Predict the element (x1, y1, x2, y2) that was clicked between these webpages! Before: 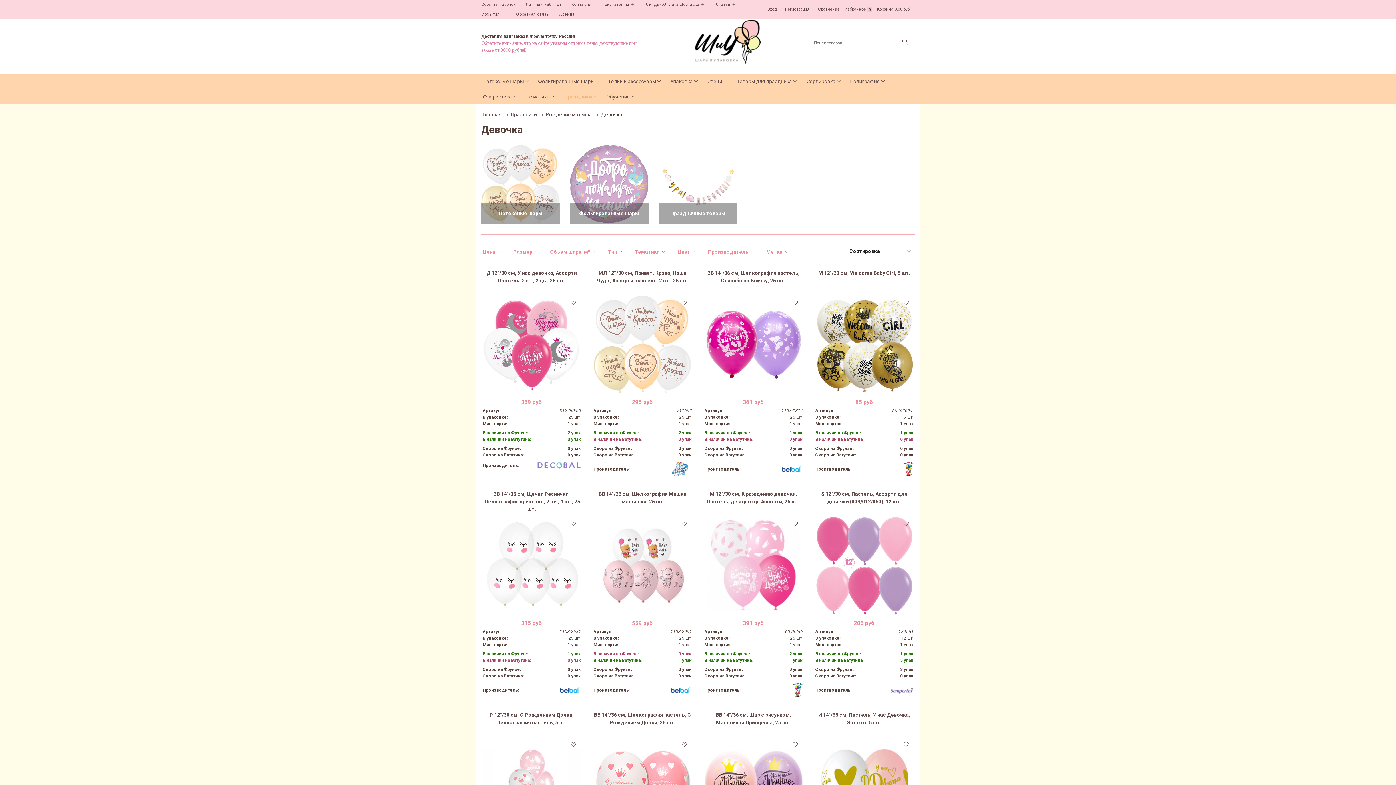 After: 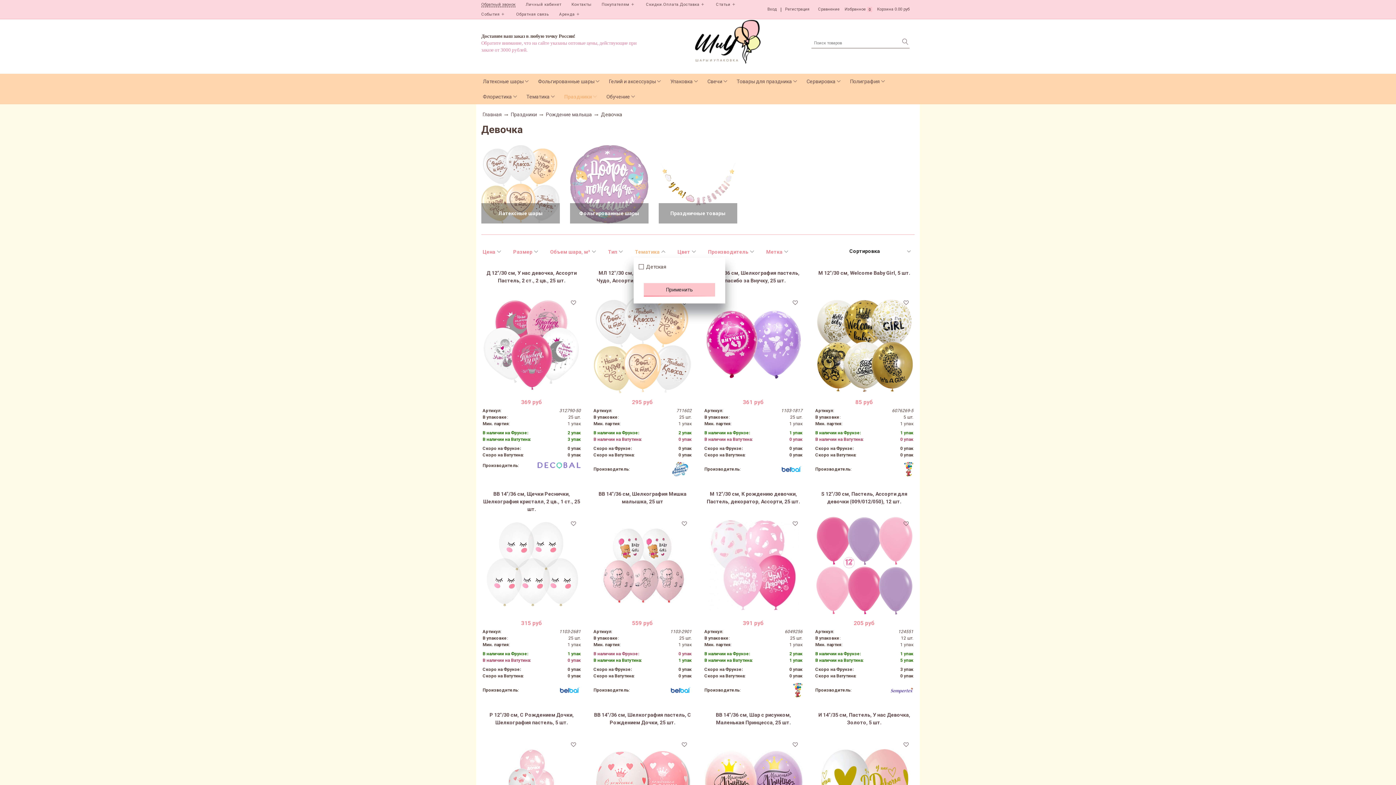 Action: bbox: (633, 245, 676, 257) label: Тематика